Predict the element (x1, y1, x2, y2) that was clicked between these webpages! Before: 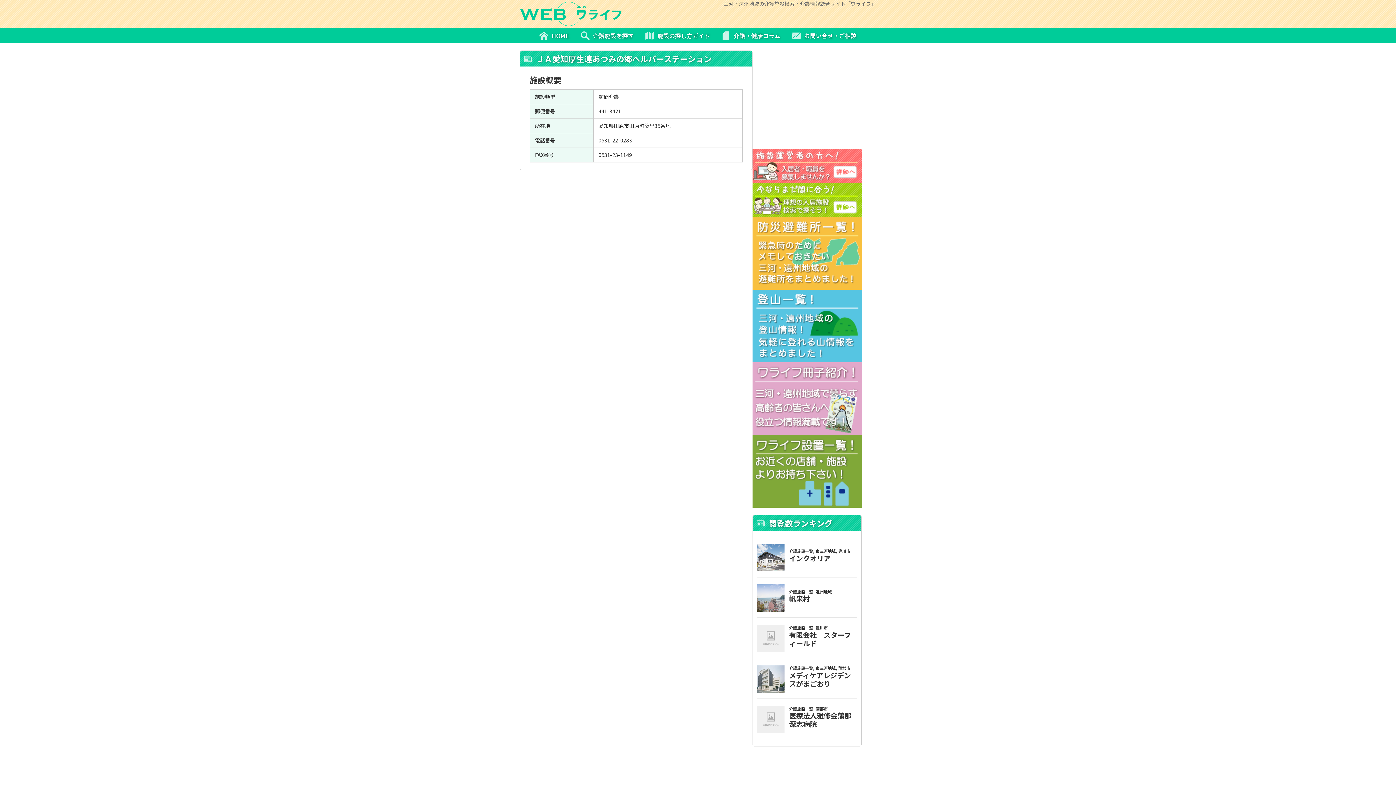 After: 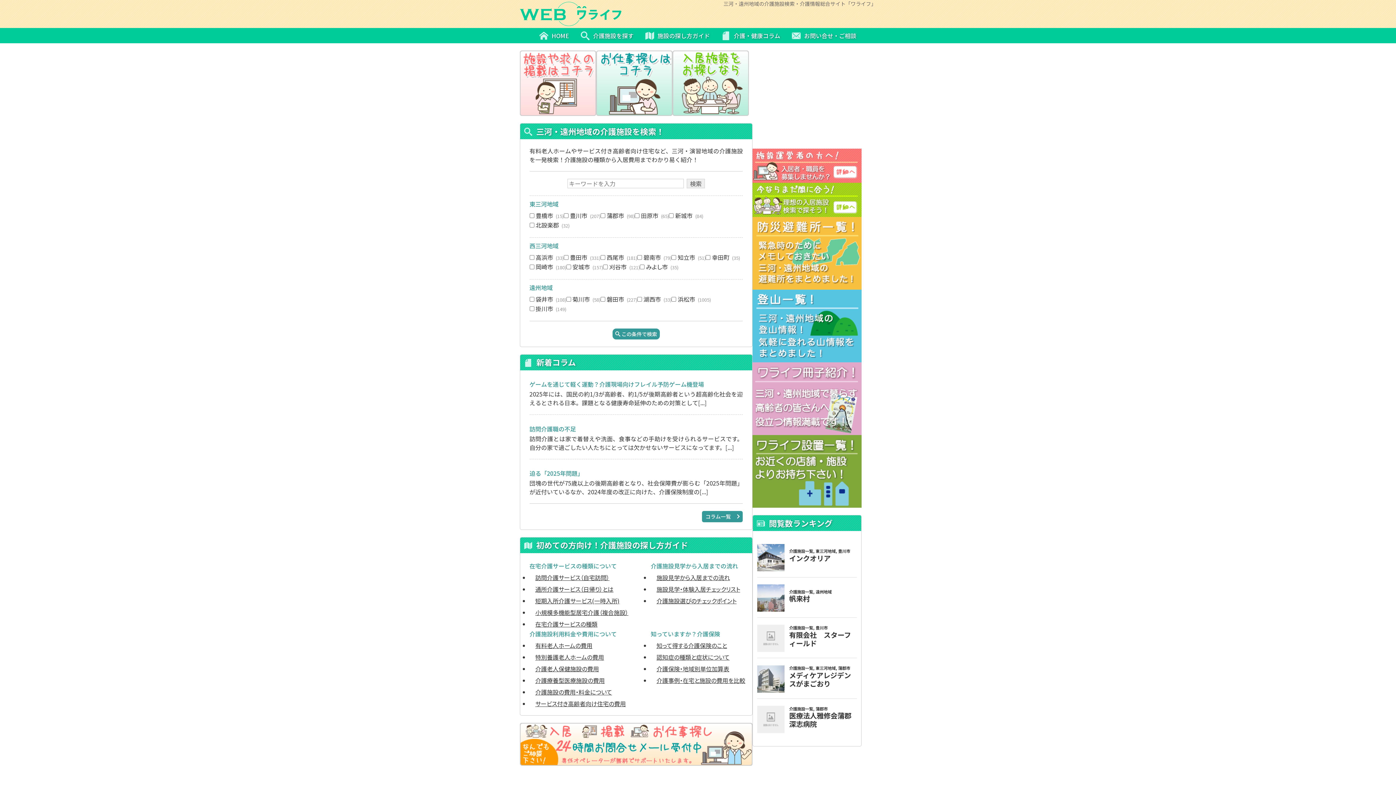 Action: bbox: (533, 28, 575, 43) label: HOME